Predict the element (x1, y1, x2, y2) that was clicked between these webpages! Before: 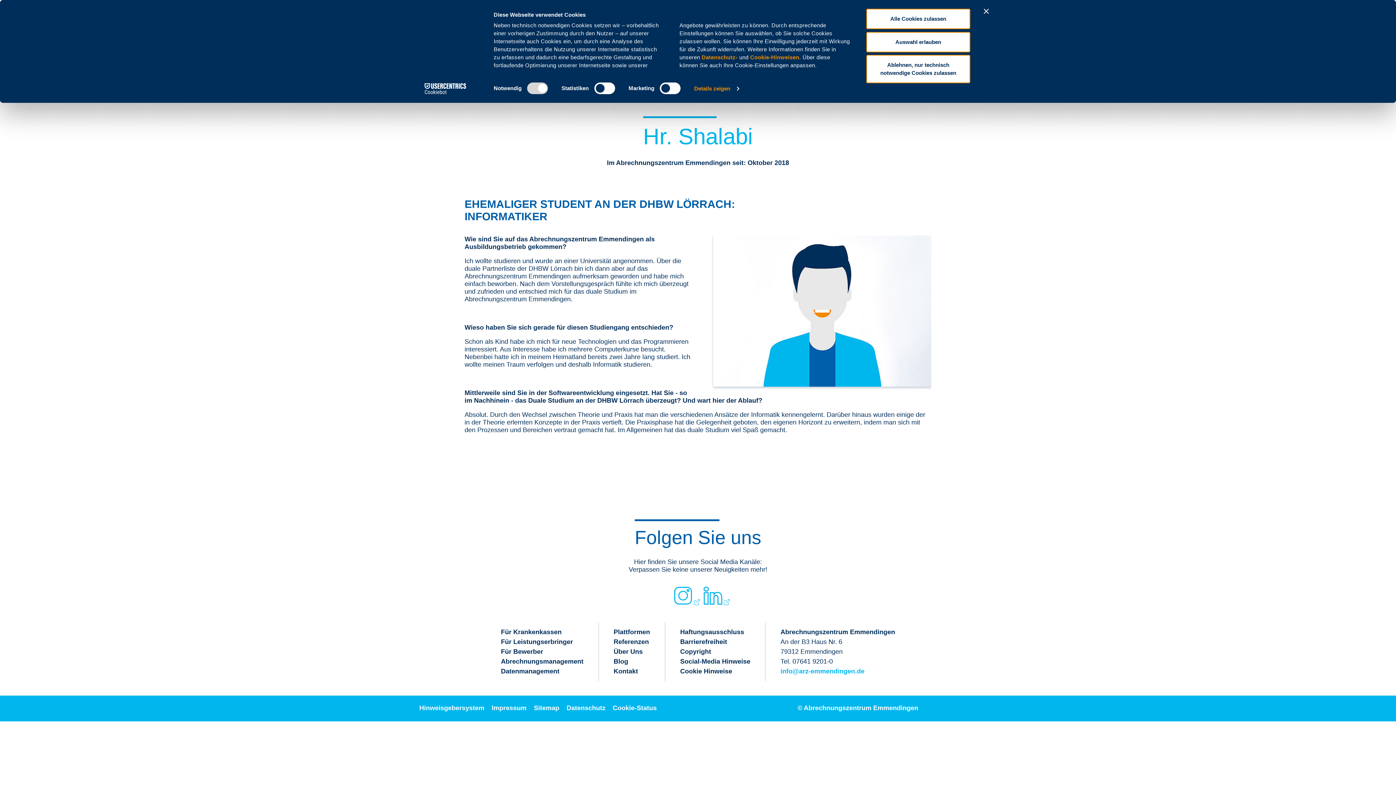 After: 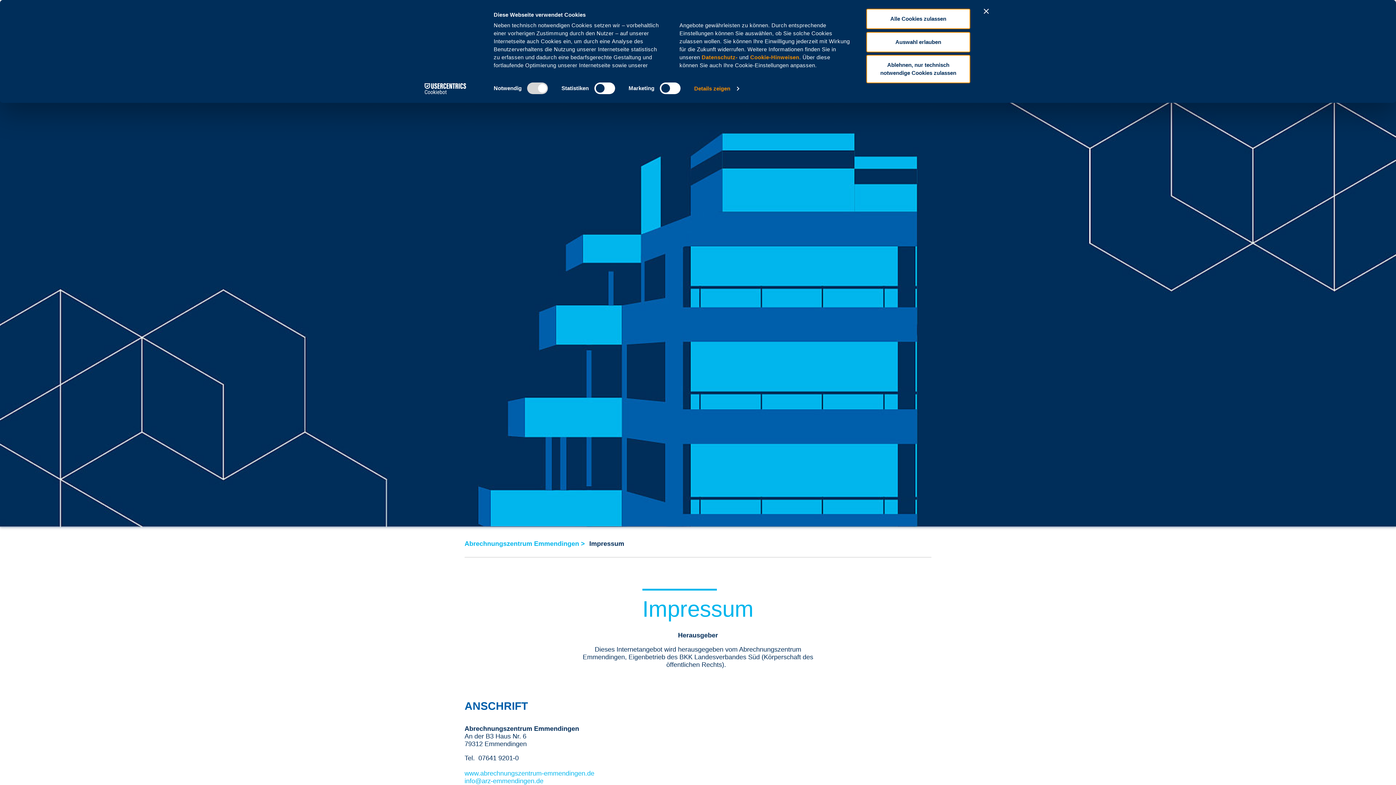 Action: bbox: (491, 700, 526, 717) label: Impressum